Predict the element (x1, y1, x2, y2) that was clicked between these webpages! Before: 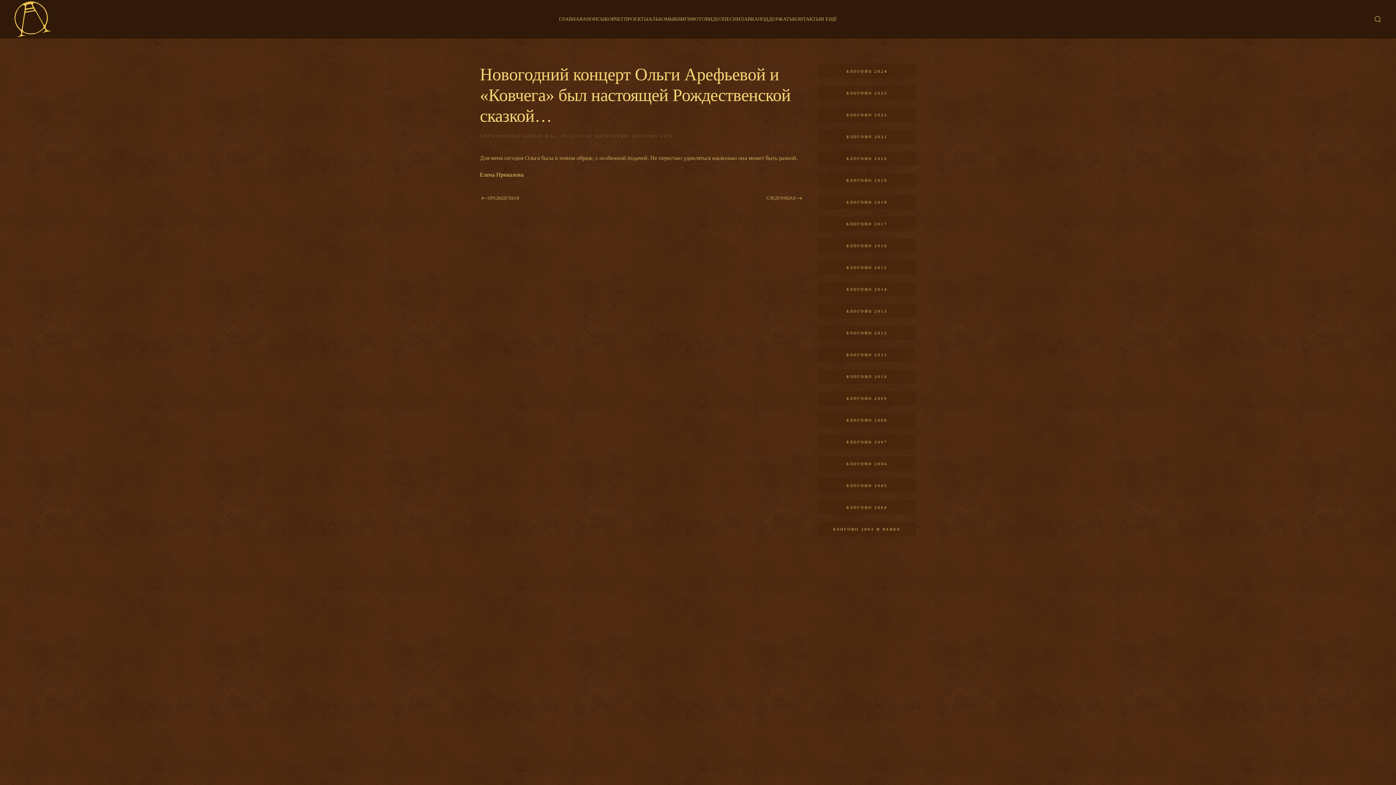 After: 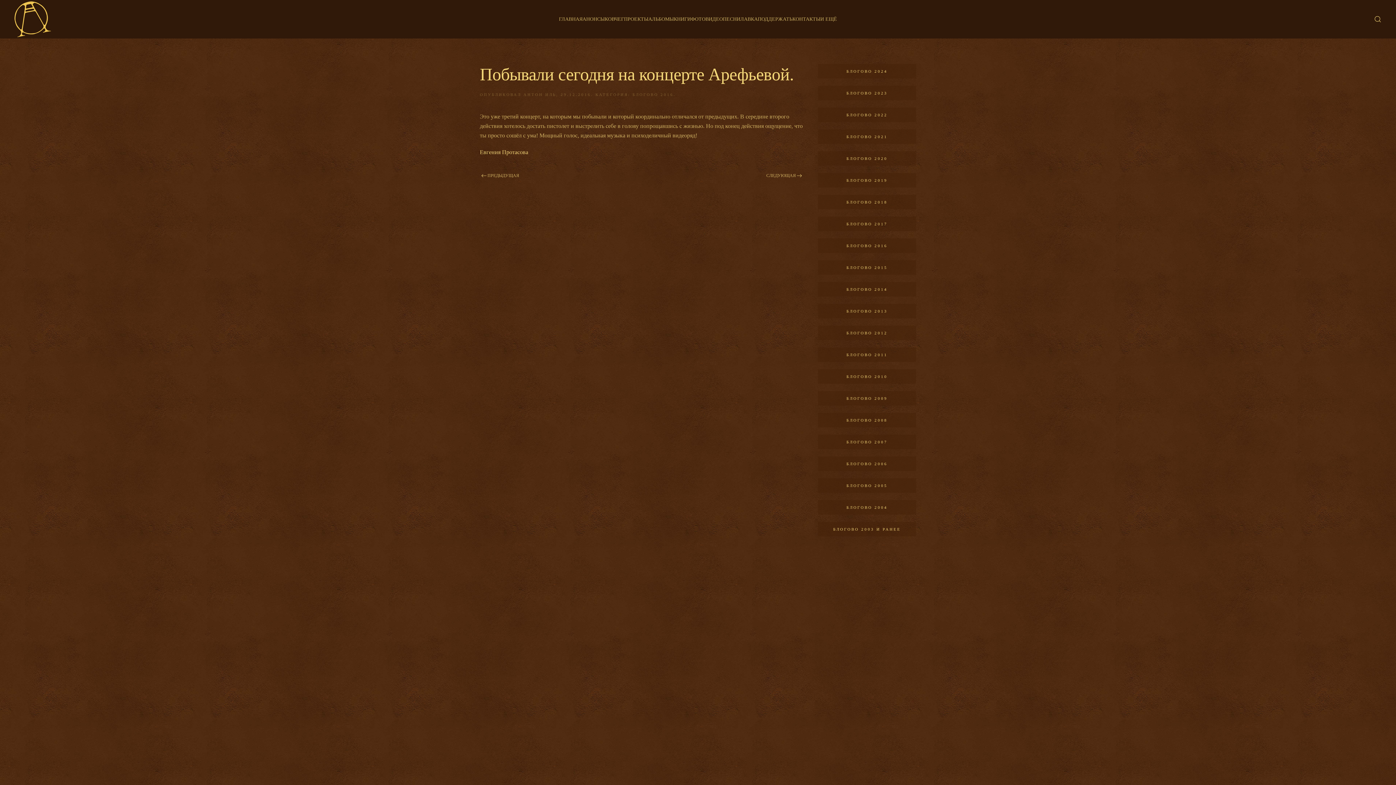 Action: label:  ПРЕДЫДУЩАЯ bbox: (480, 194, 520, 203)